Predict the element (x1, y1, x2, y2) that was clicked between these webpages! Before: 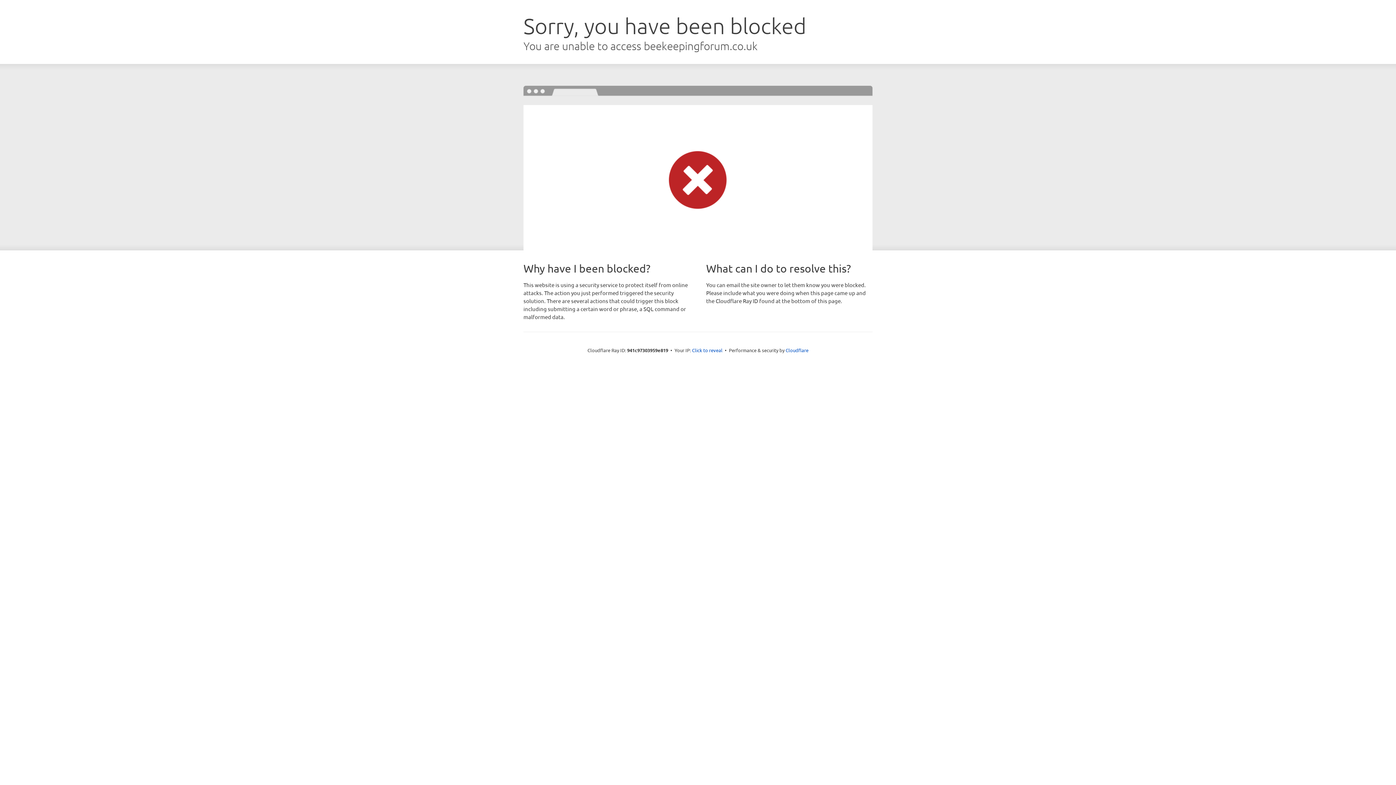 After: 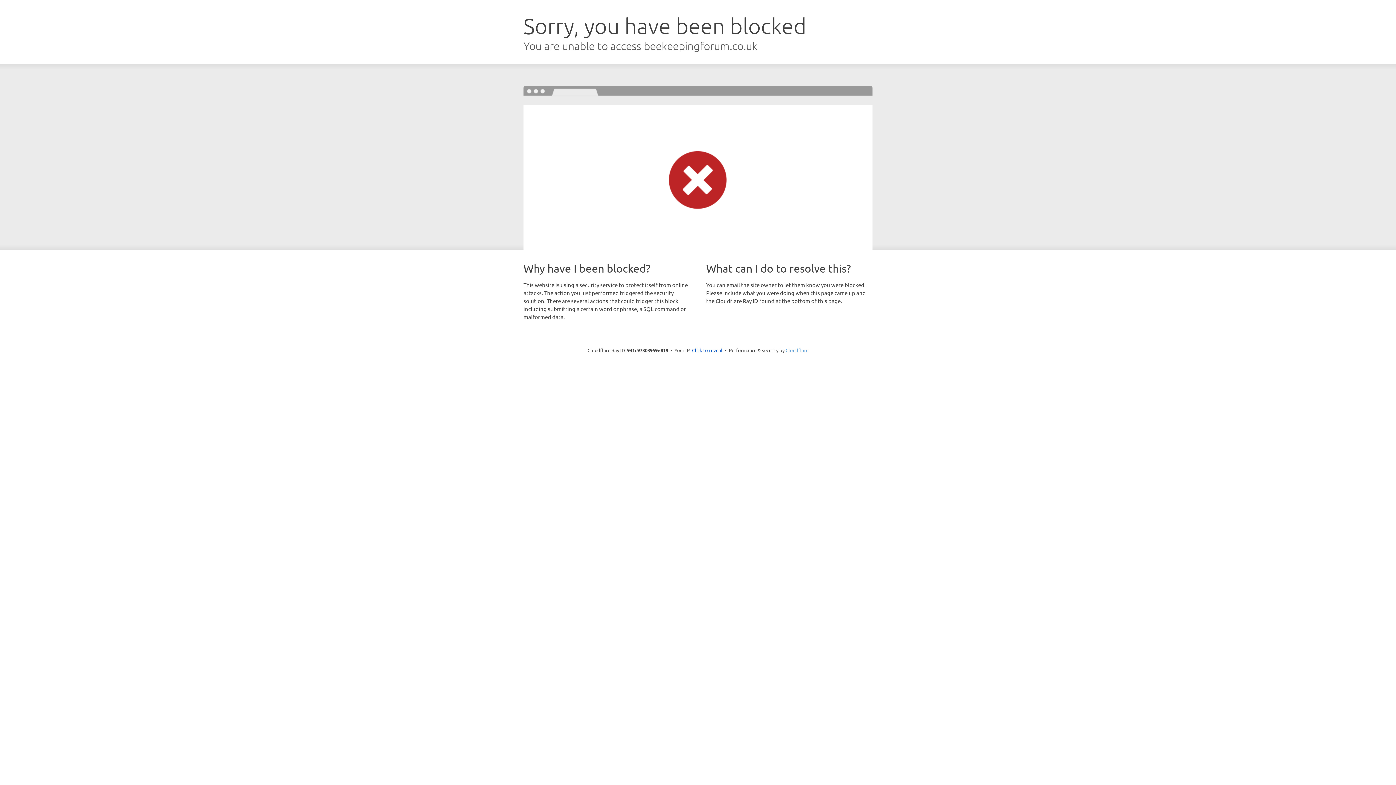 Action: label: Cloudflare bbox: (785, 347, 808, 353)